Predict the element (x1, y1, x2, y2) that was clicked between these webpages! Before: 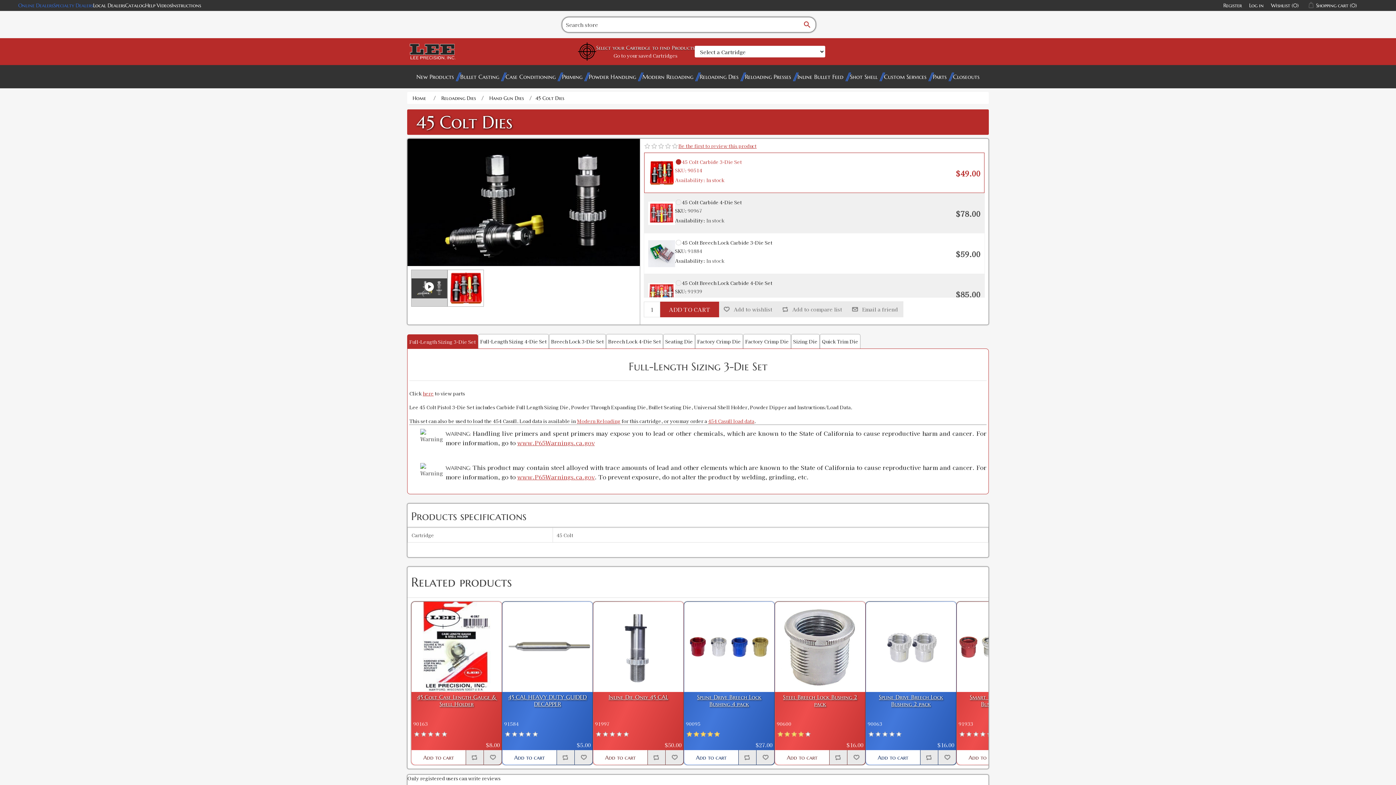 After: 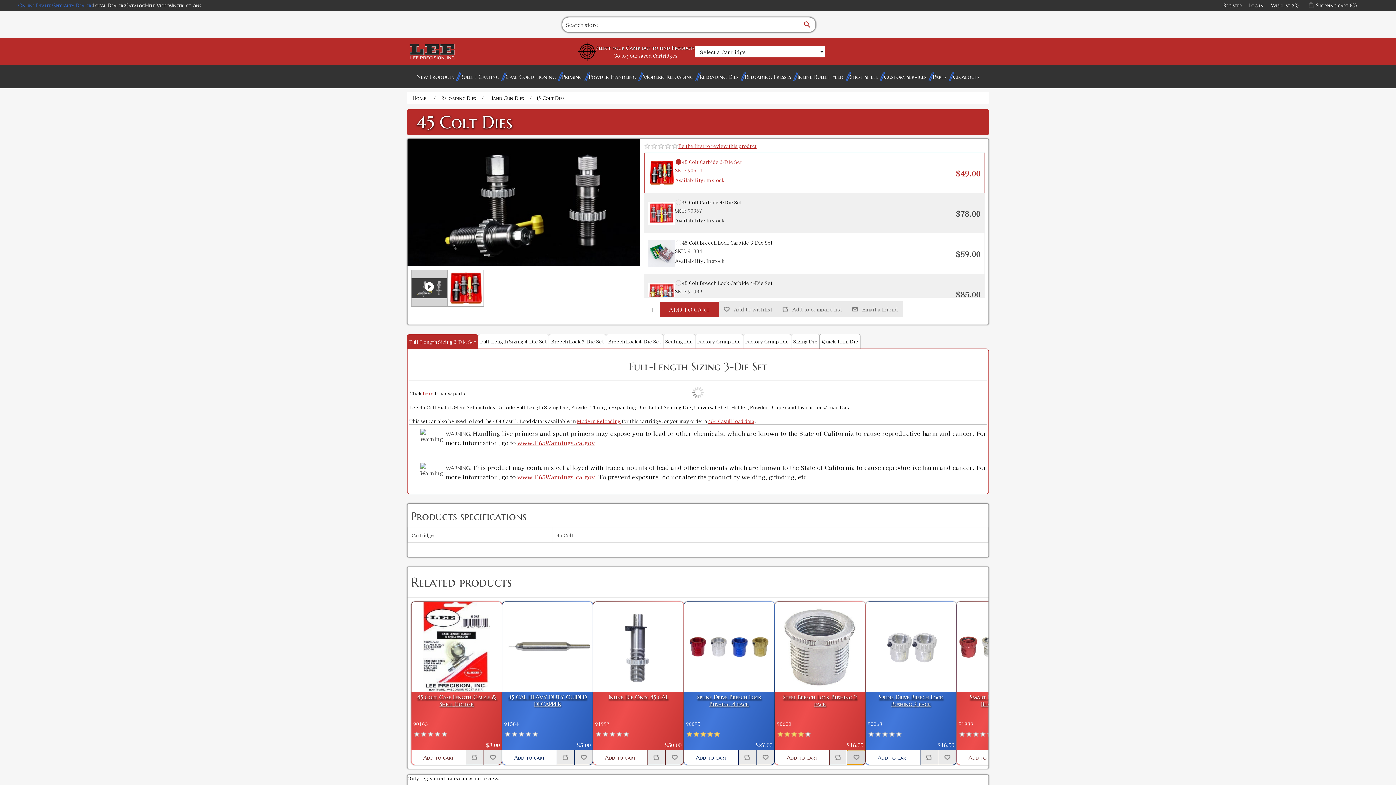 Action: label: Add to wishlist bbox: (847, 750, 865, 765)